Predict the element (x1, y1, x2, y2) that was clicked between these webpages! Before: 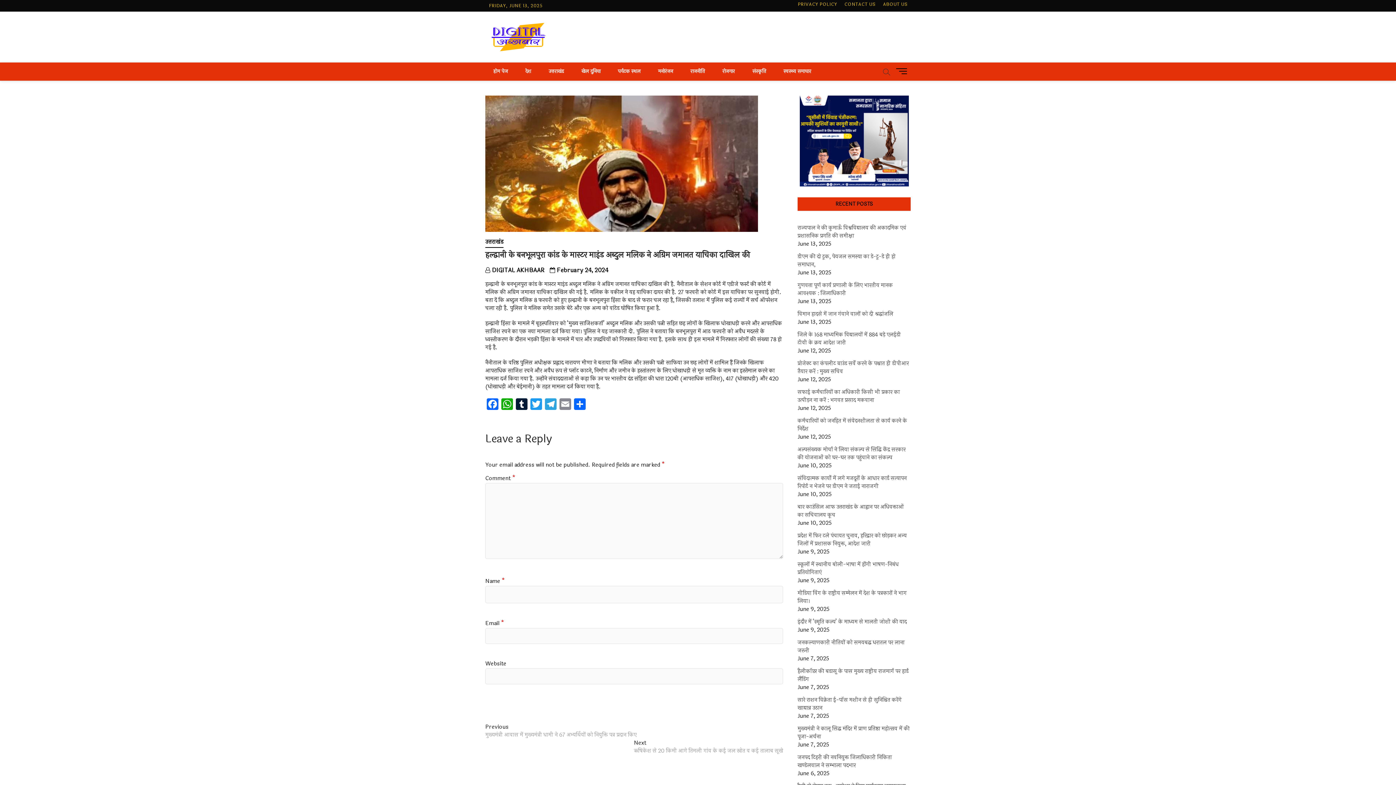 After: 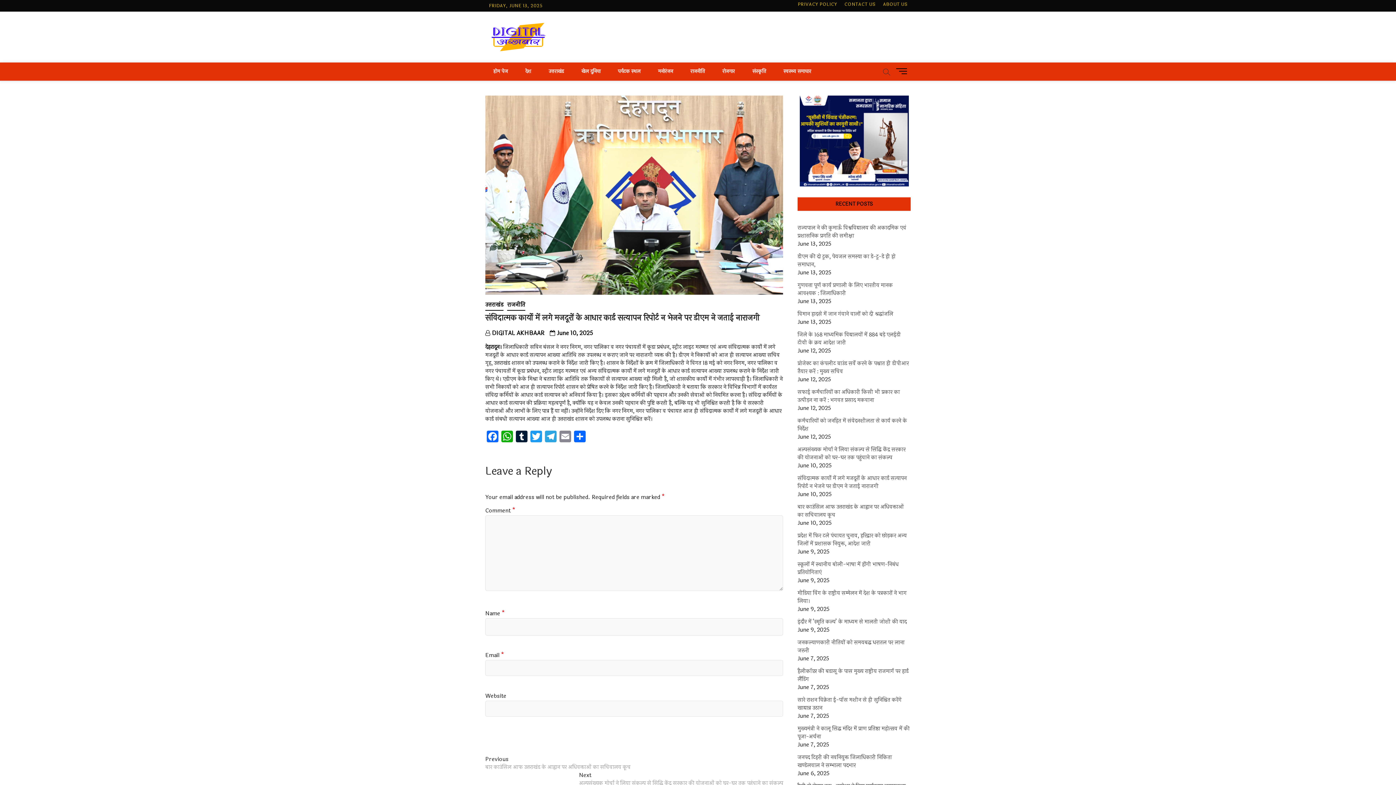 Action: bbox: (797, 474, 906, 490) label: संविदात्मक कार्यो में लगे मजदूरों के आधार कार्ड सत्यापन रिपोर्ट न भेजने पर डीएम ने जताई नाराजगी